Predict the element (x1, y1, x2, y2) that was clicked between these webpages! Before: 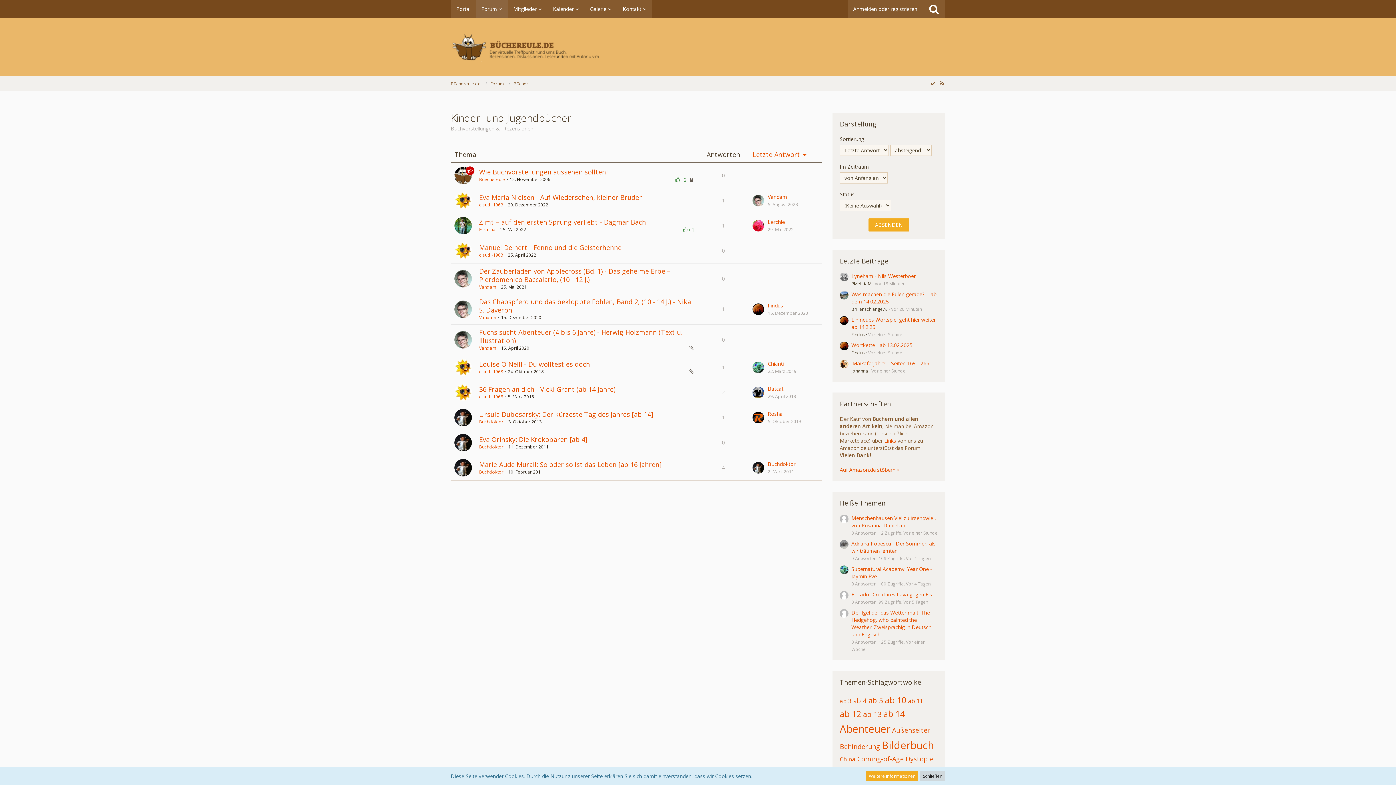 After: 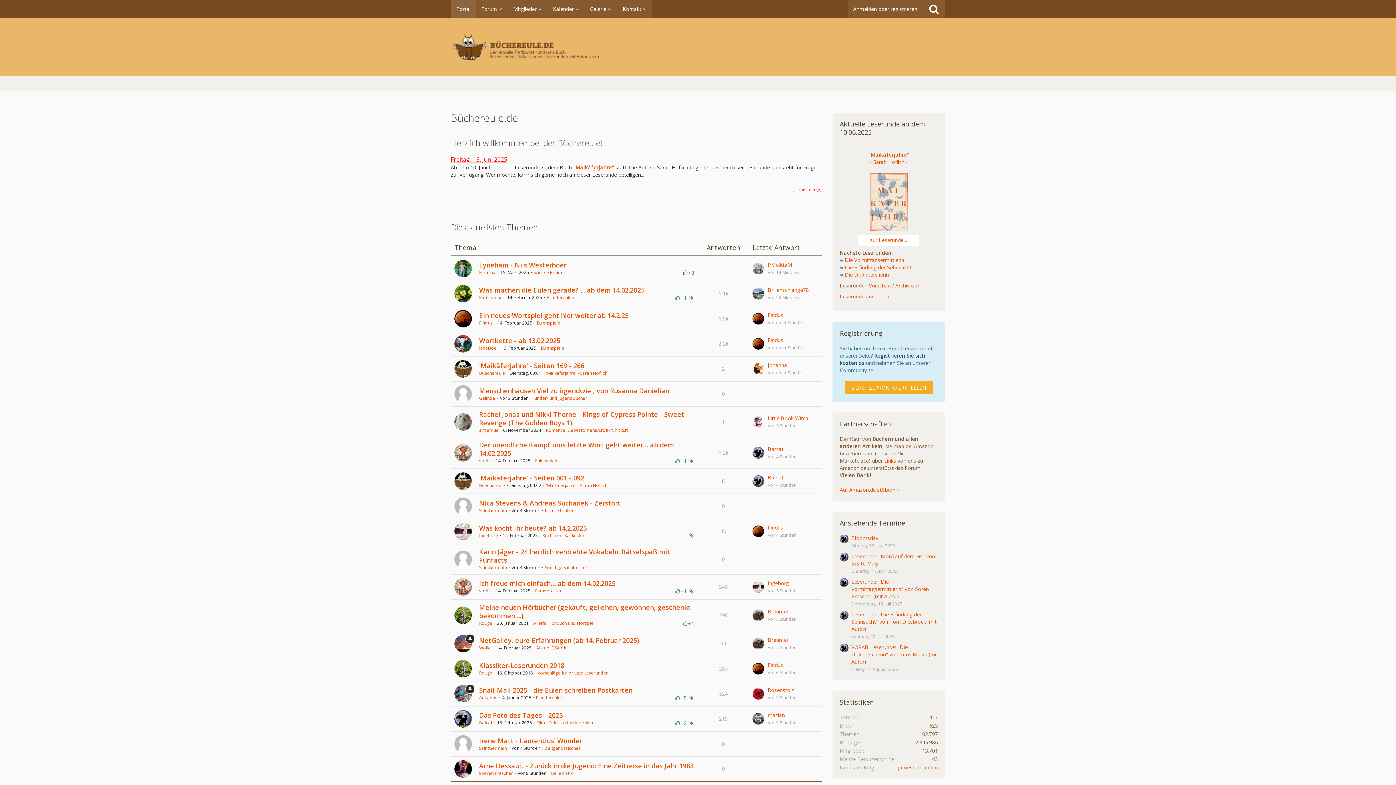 Action: label: Portal bbox: (450, 0, 476, 18)